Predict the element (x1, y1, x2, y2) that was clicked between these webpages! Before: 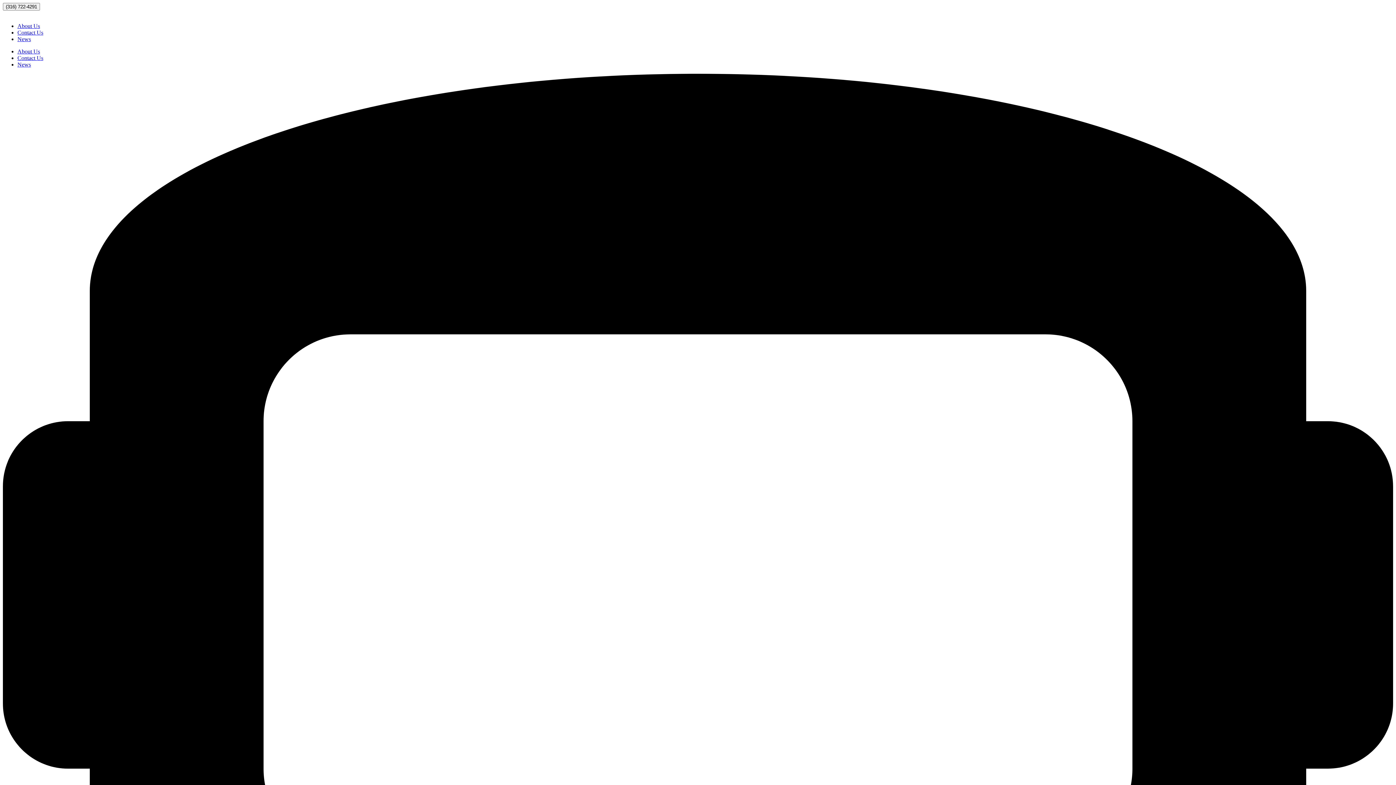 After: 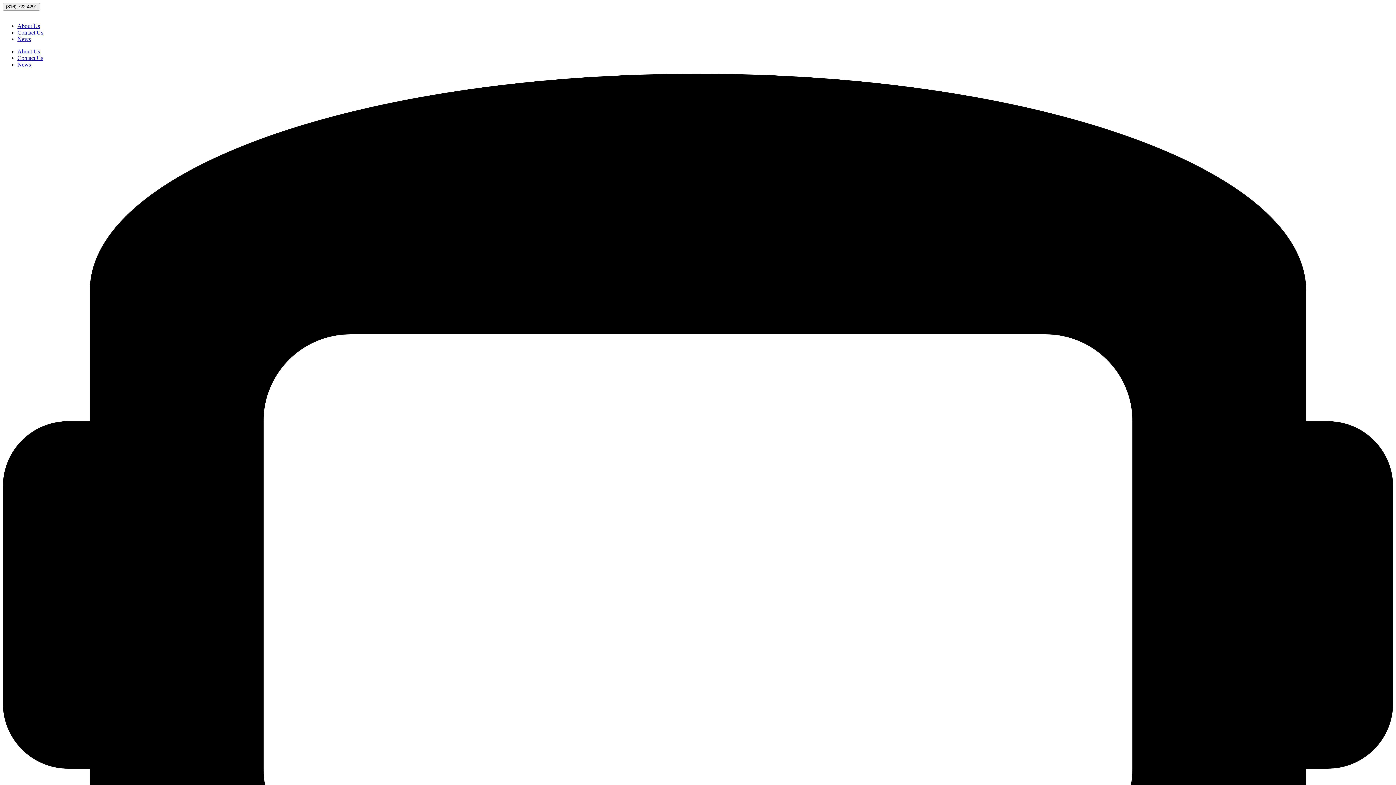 Action: bbox: (17, 29, 43, 35) label: Contact Us